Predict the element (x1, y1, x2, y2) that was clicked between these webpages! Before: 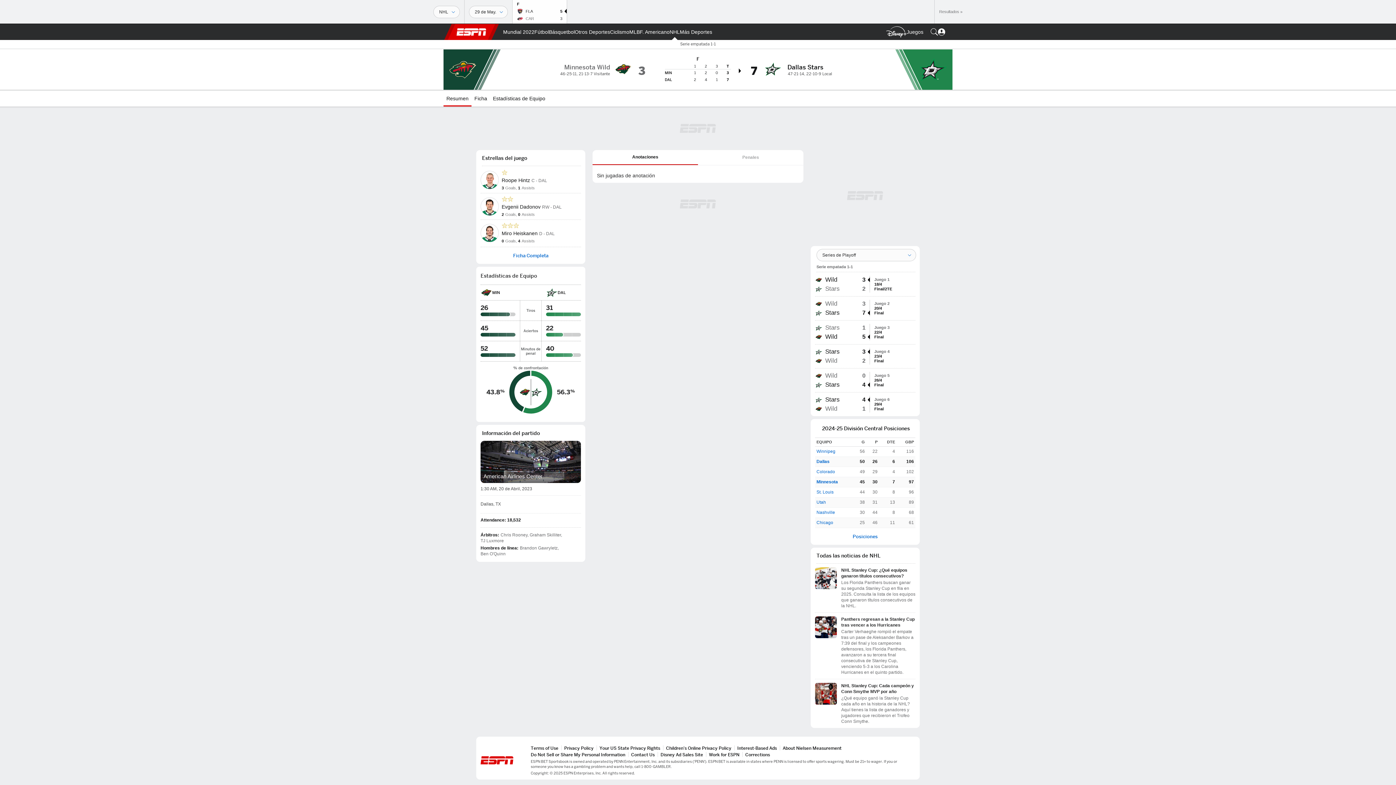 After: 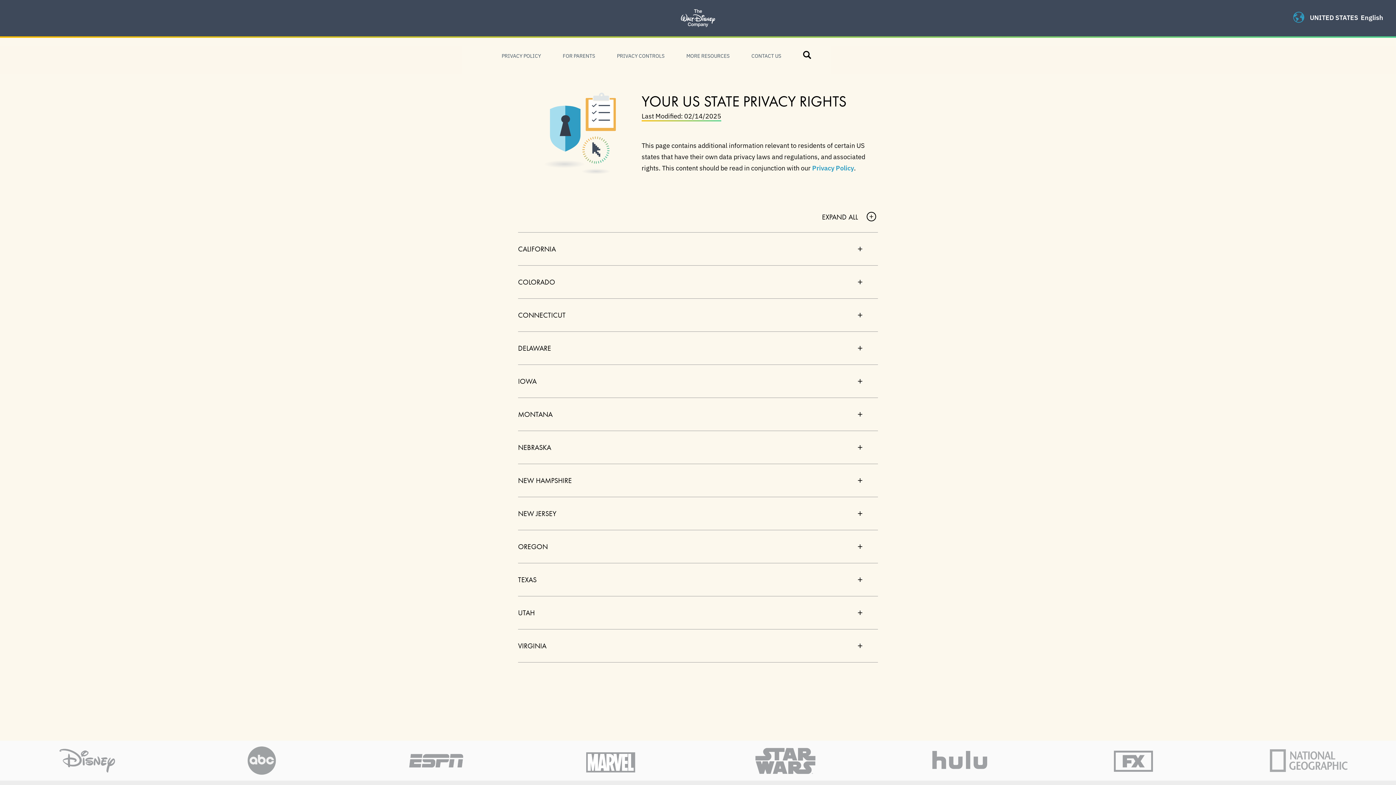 Action: bbox: (599, 745, 660, 751) label: Your US State Privacy Rights